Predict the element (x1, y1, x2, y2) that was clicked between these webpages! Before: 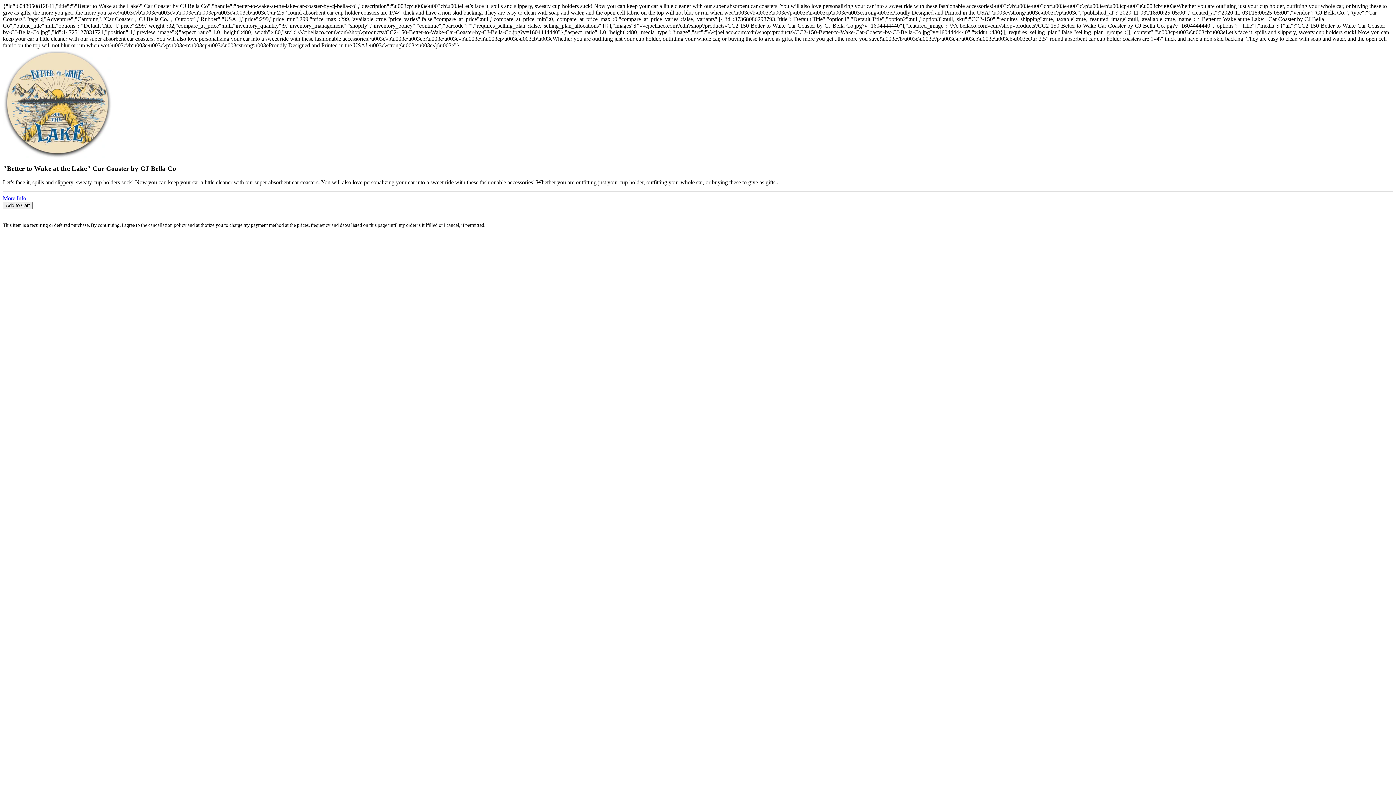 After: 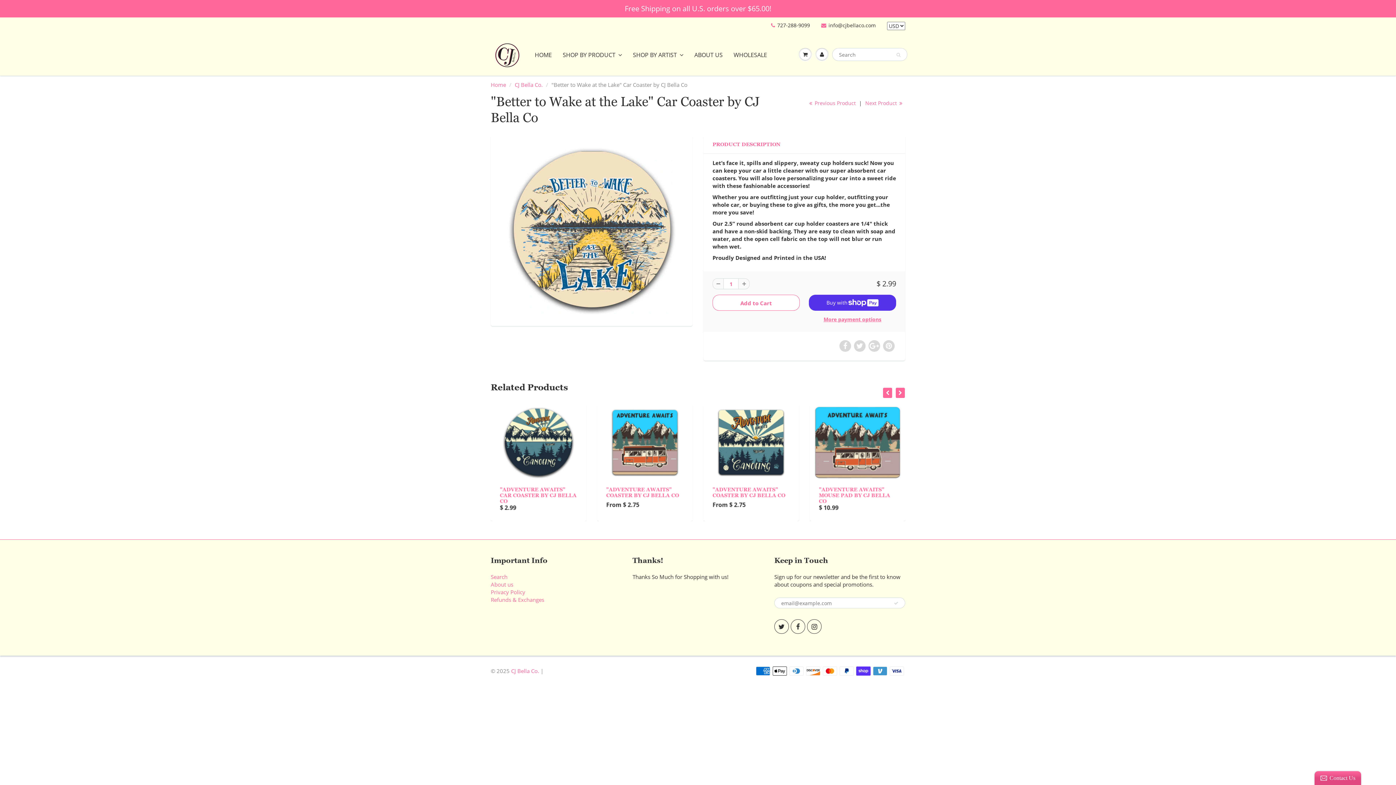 Action: bbox: (2, 195, 26, 201) label: More Info